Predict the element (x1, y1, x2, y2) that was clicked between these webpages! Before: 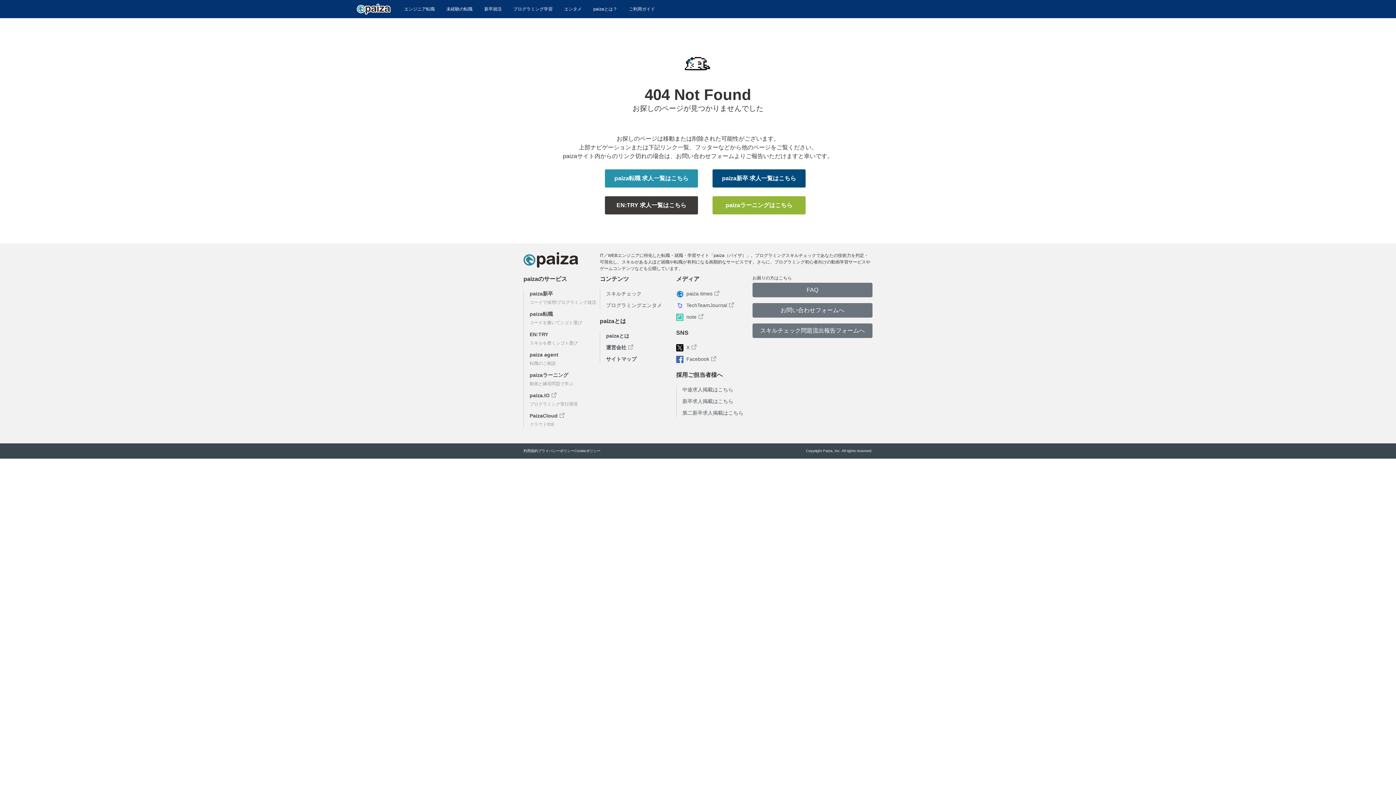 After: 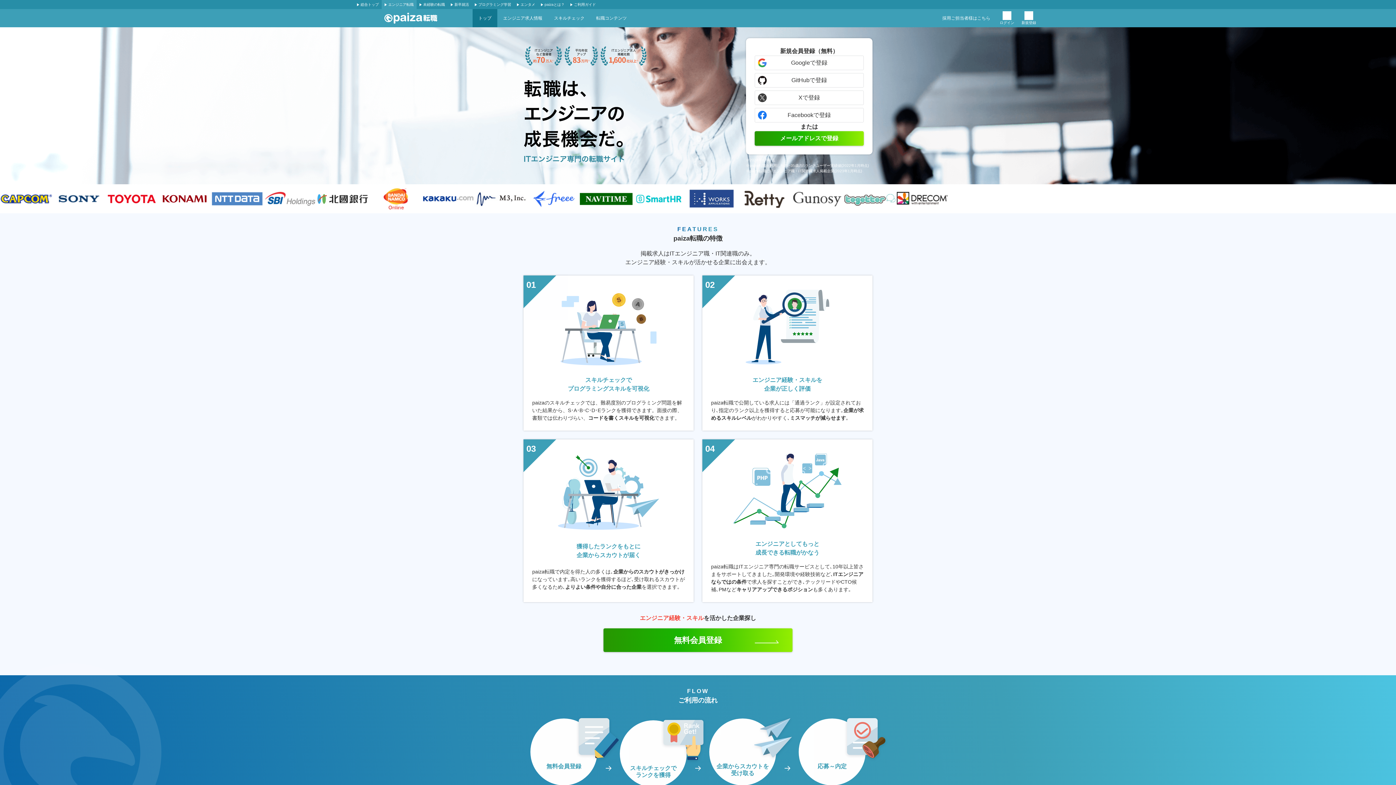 Action: bbox: (529, 311, 553, 317) label: paiza転職